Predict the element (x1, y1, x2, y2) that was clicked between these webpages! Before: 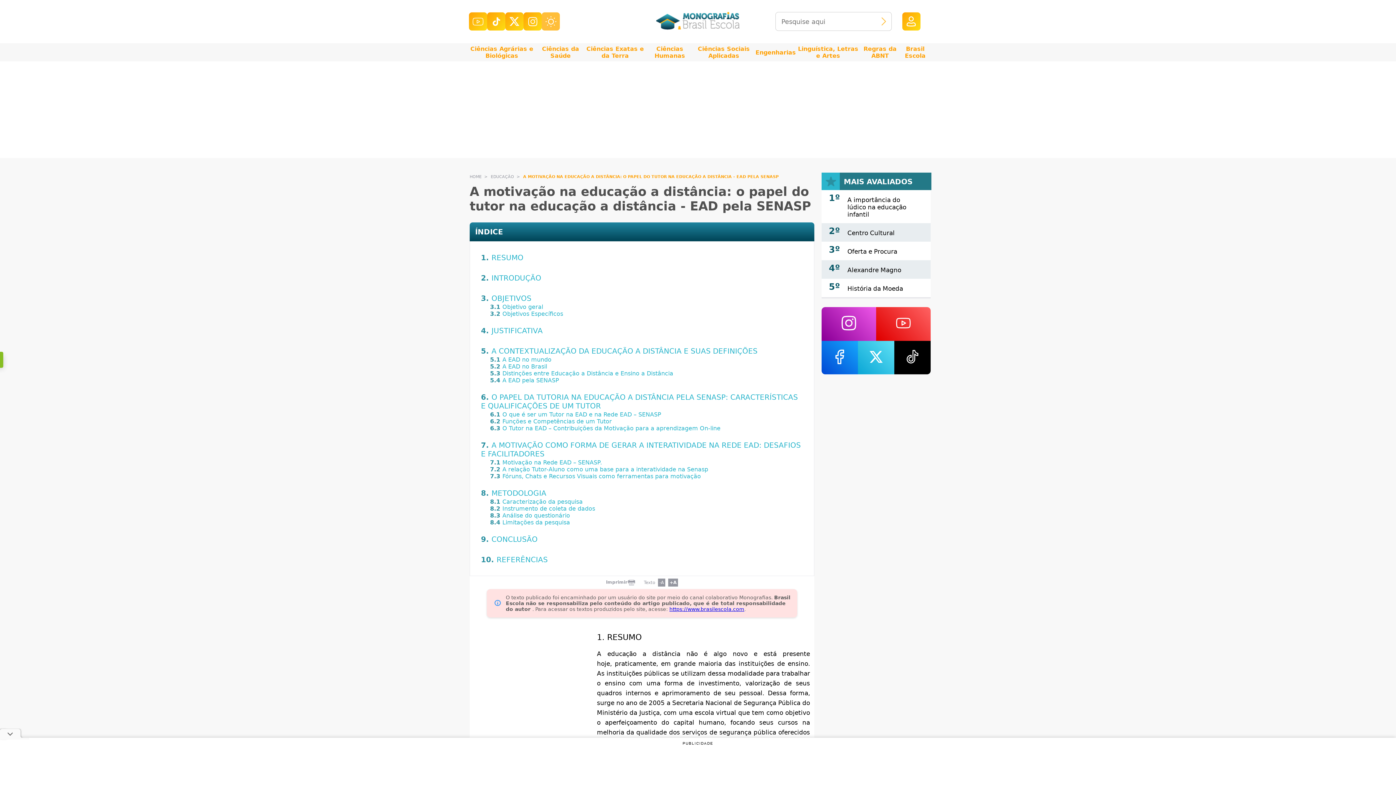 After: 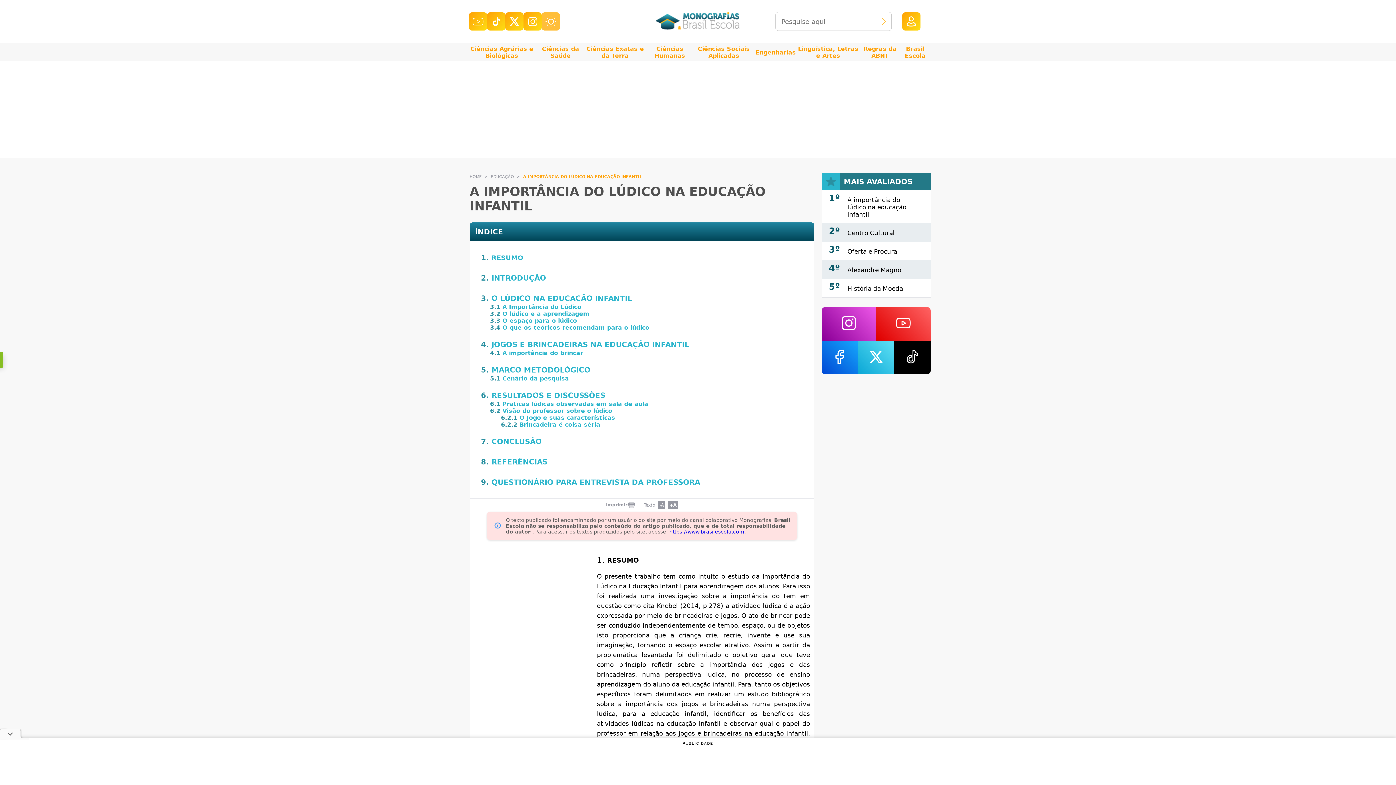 Action: bbox: (840, 190, 922, 223) label: A importância do lúdico na educação infantil